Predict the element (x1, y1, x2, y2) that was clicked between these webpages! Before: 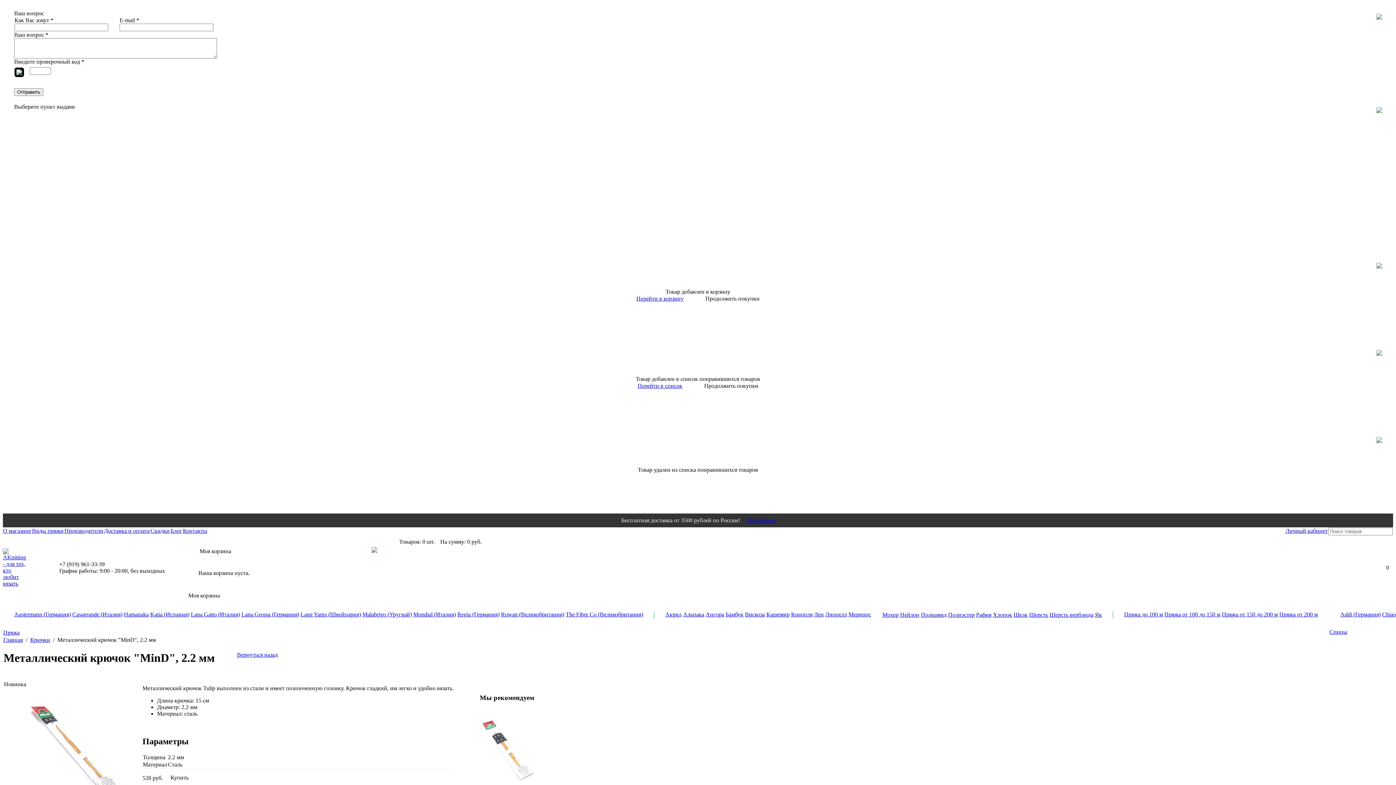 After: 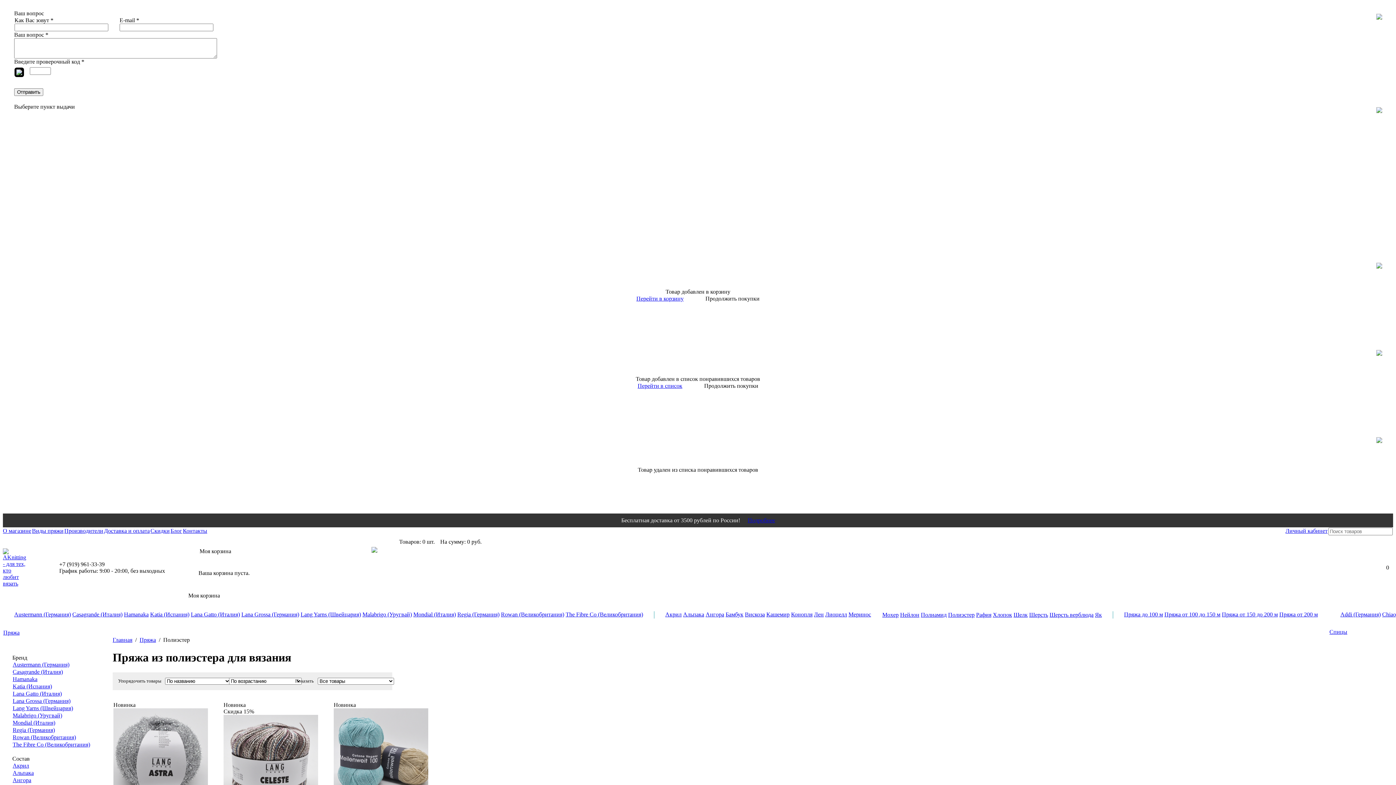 Action: label: Полиэстер bbox: (948, 612, 974, 618)